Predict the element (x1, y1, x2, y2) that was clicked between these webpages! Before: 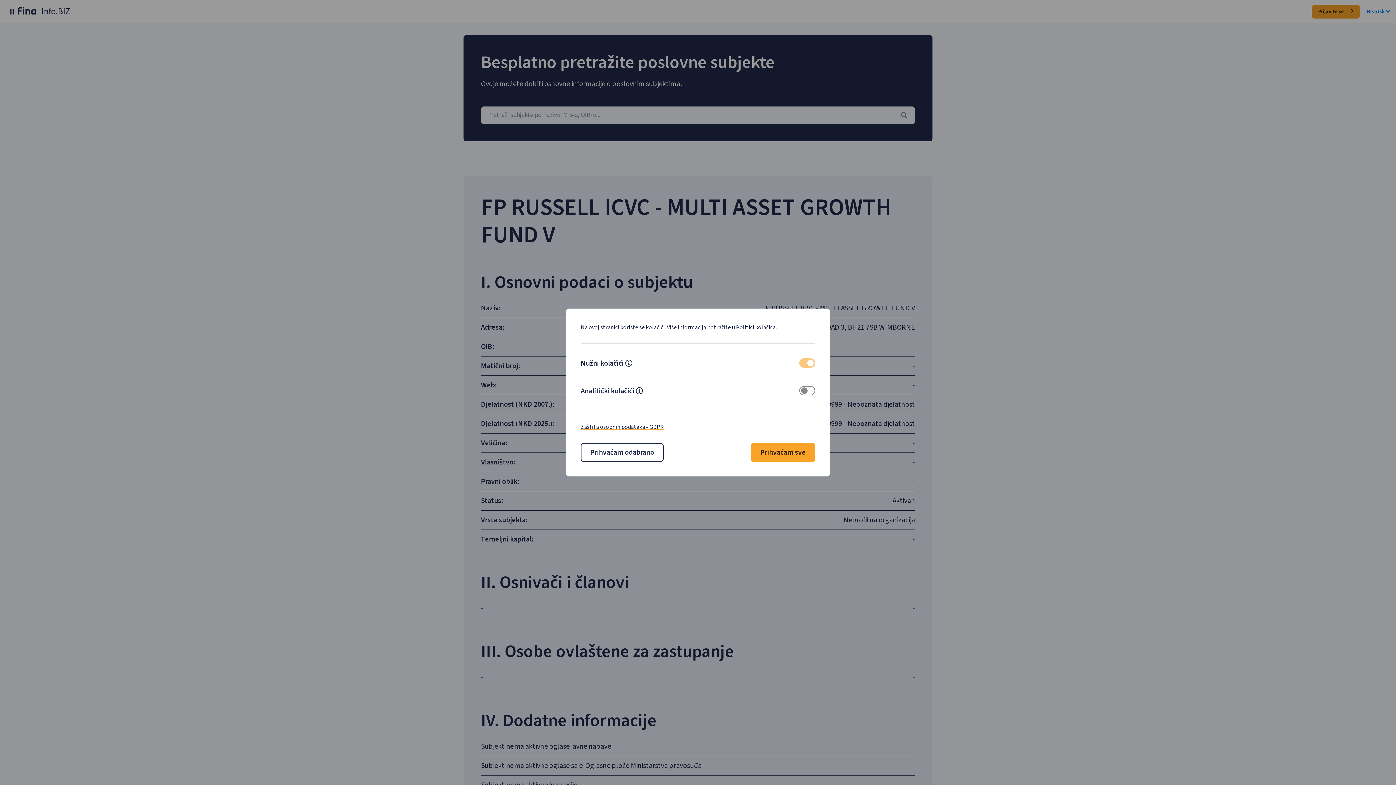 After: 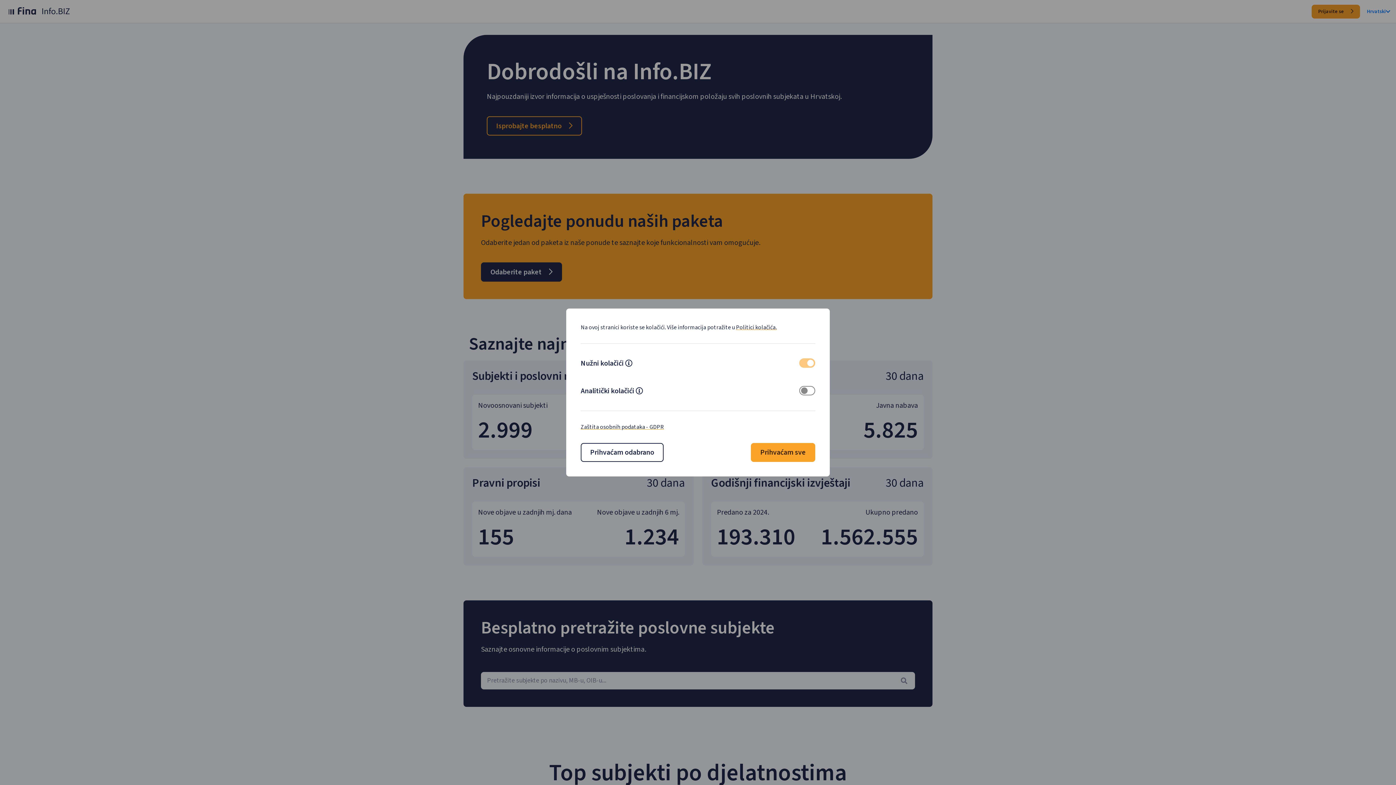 Action: bbox: (5, 6, 35, 16)